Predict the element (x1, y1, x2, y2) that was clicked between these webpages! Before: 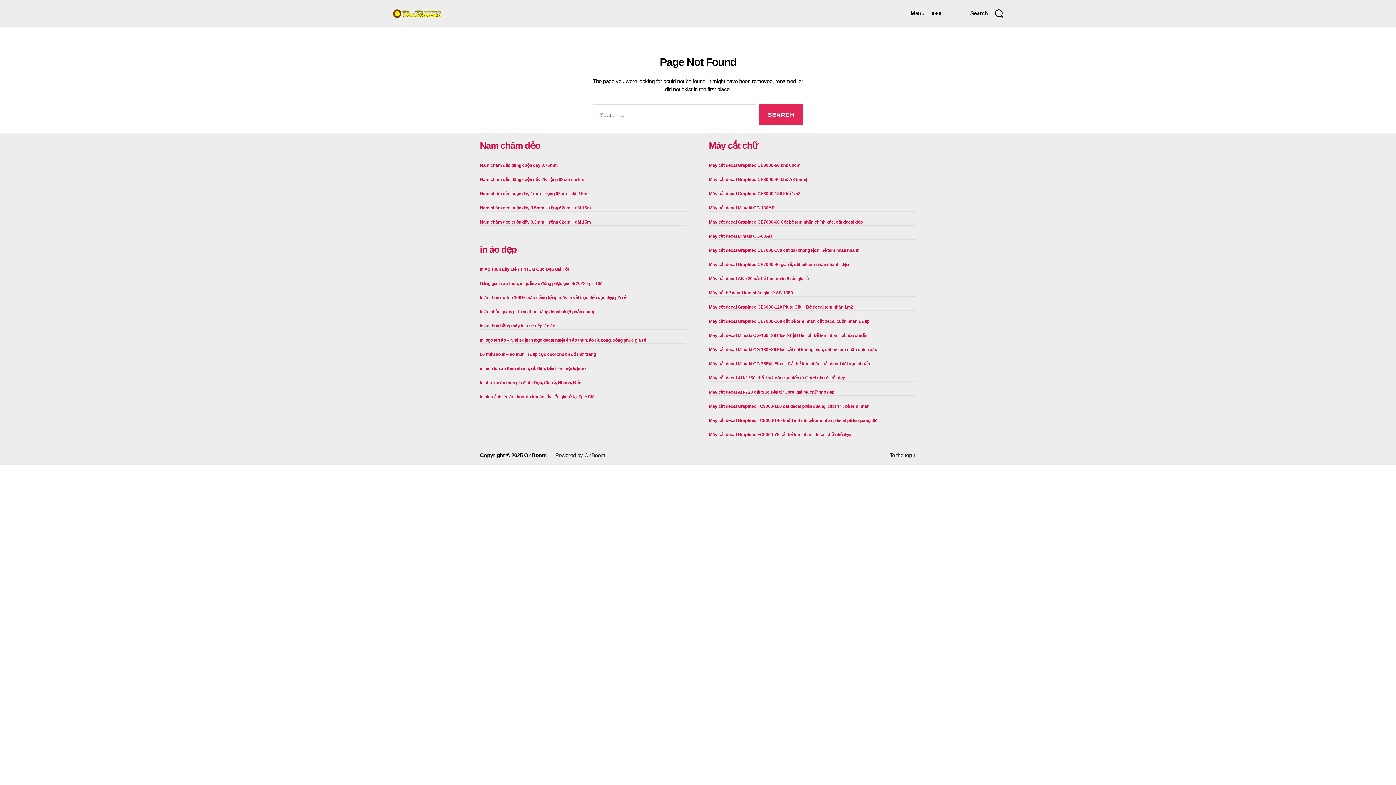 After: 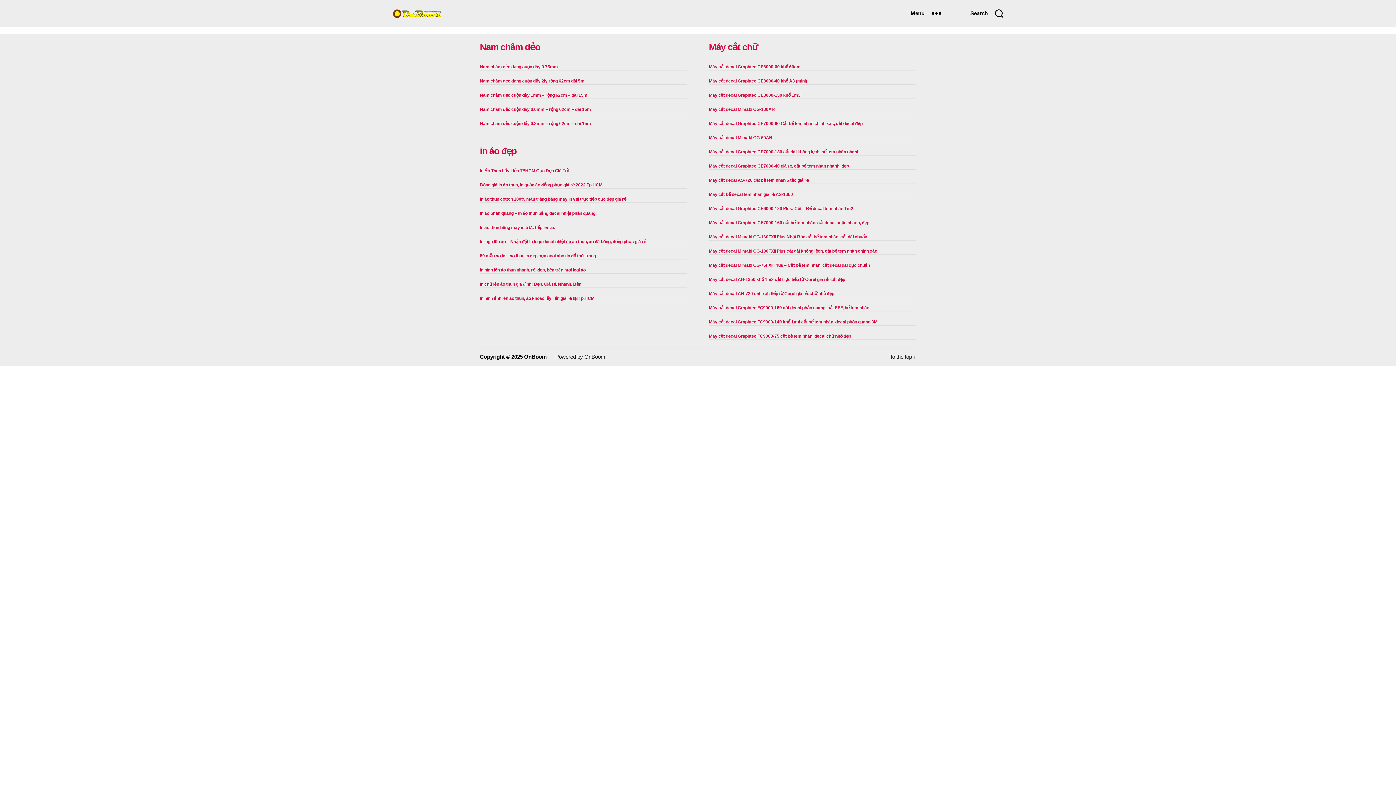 Action: label: OnBoom bbox: (584, 452, 605, 458)